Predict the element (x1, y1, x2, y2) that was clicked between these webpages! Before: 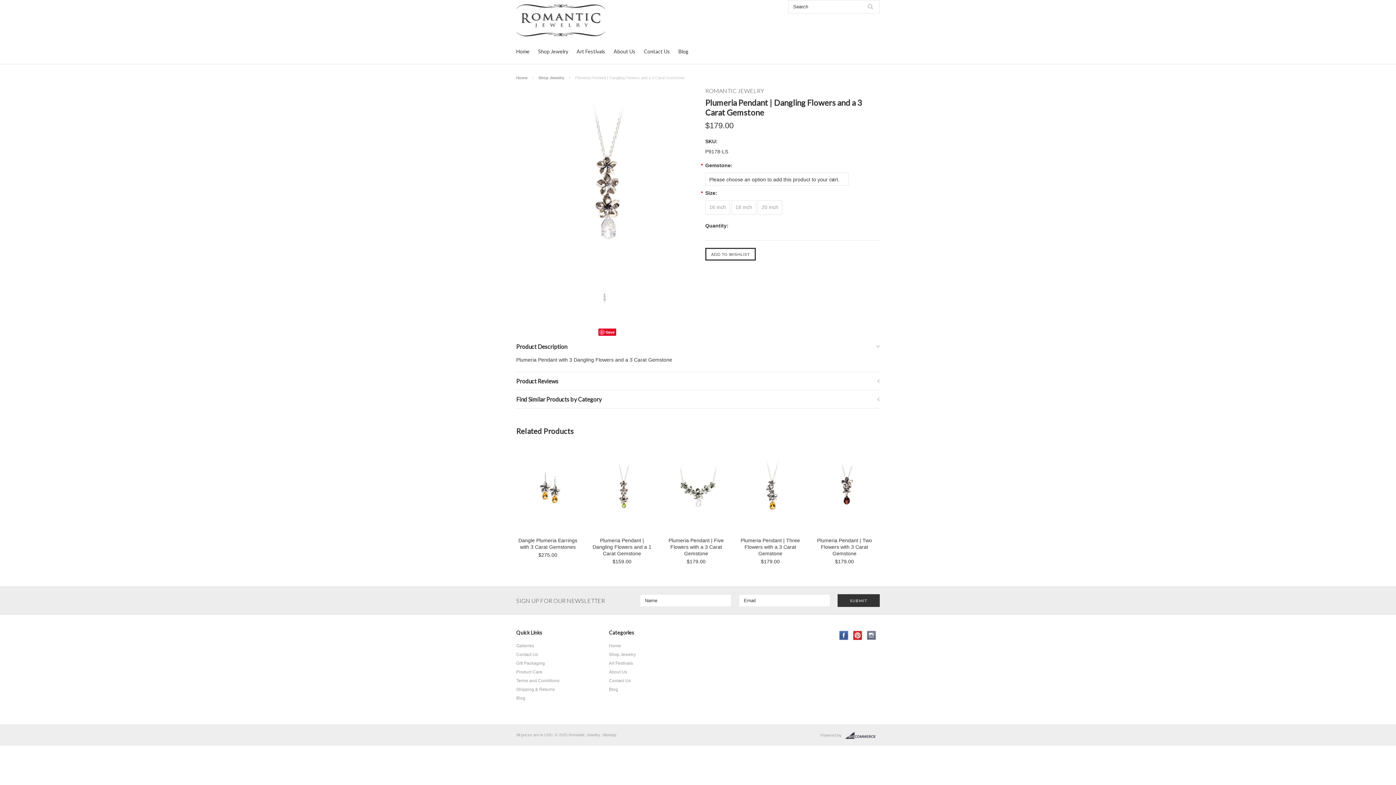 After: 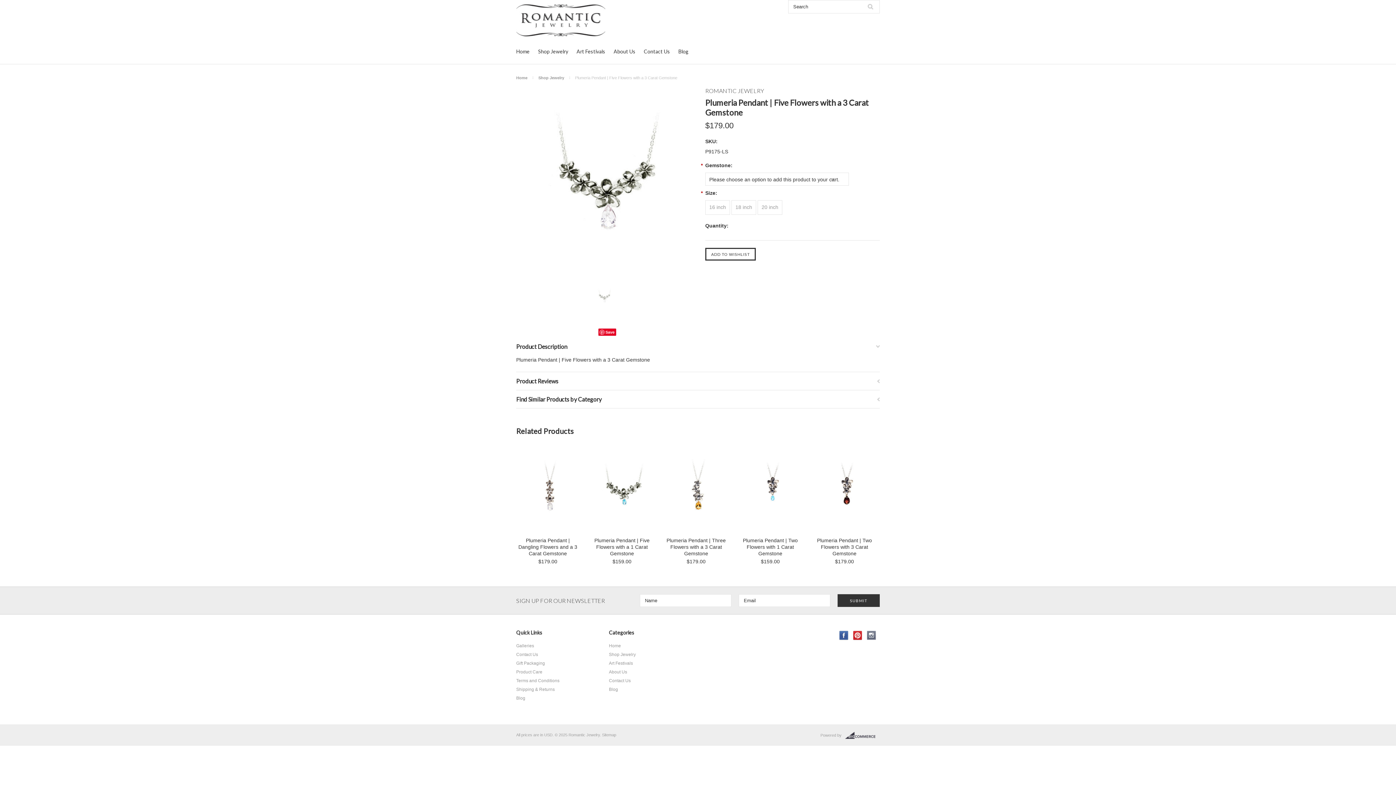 Action: bbox: (664, 537, 728, 558) label: Plumeria Pendant | Five Flowers with a 3 Carat Gemstone